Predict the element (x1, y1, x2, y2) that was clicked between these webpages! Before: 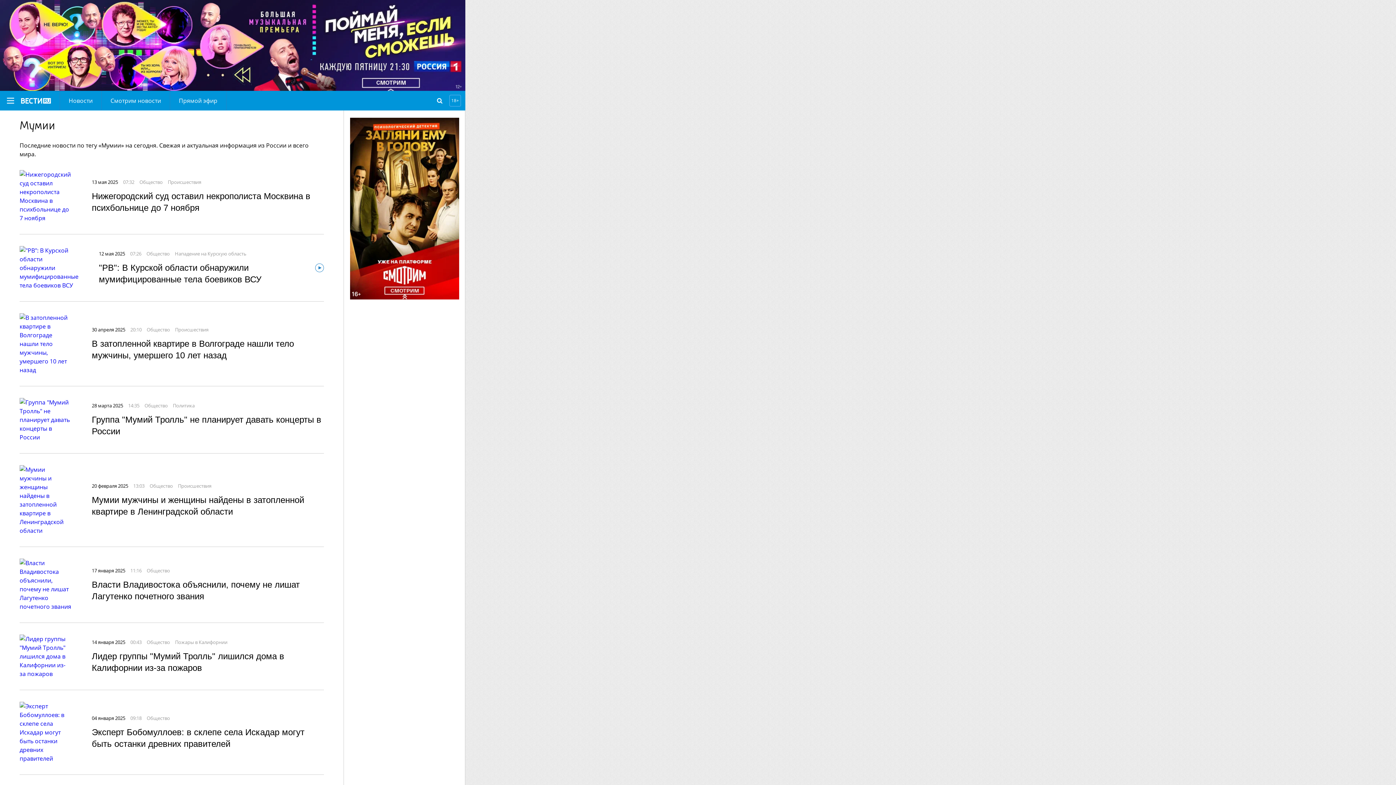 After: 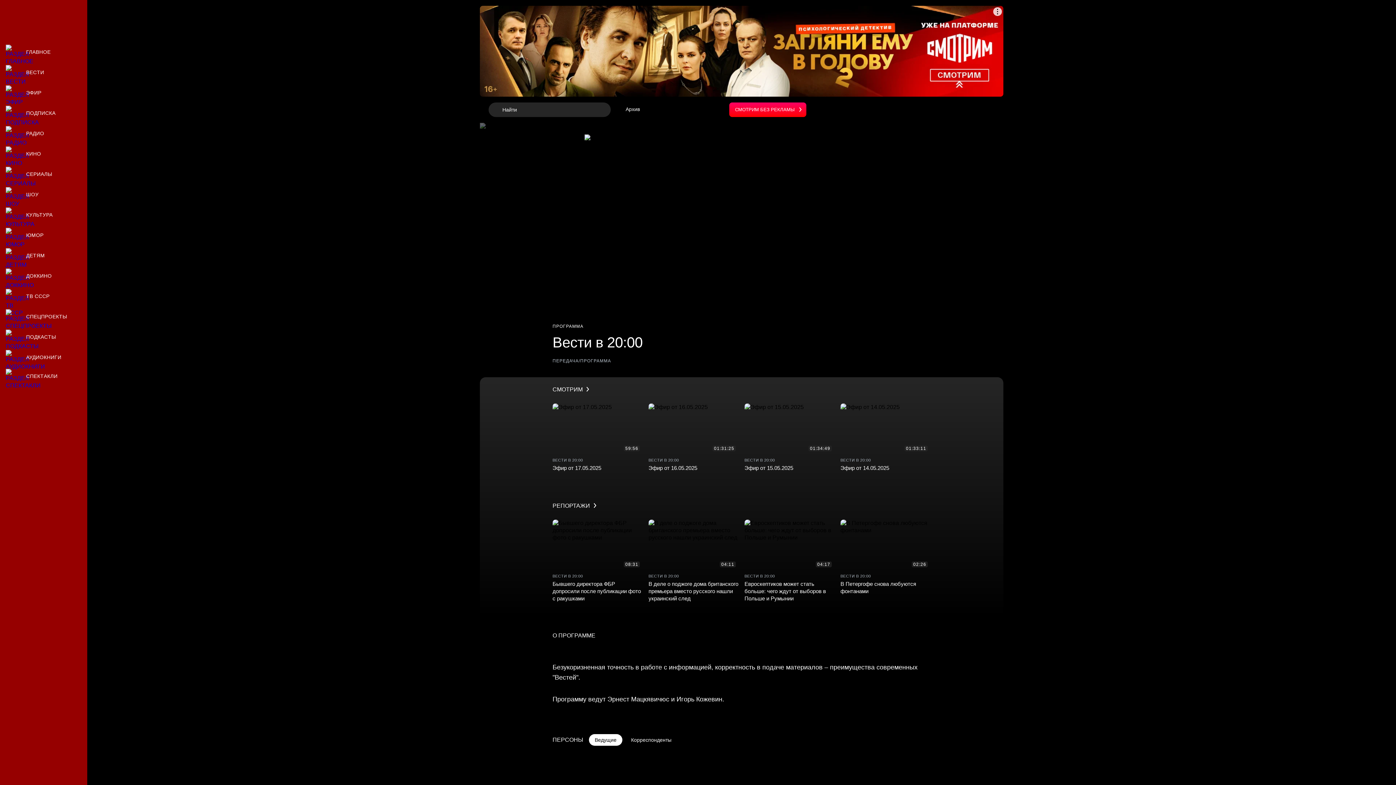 Action: bbox: (101, 90, 169, 110) label: Смотрим новости